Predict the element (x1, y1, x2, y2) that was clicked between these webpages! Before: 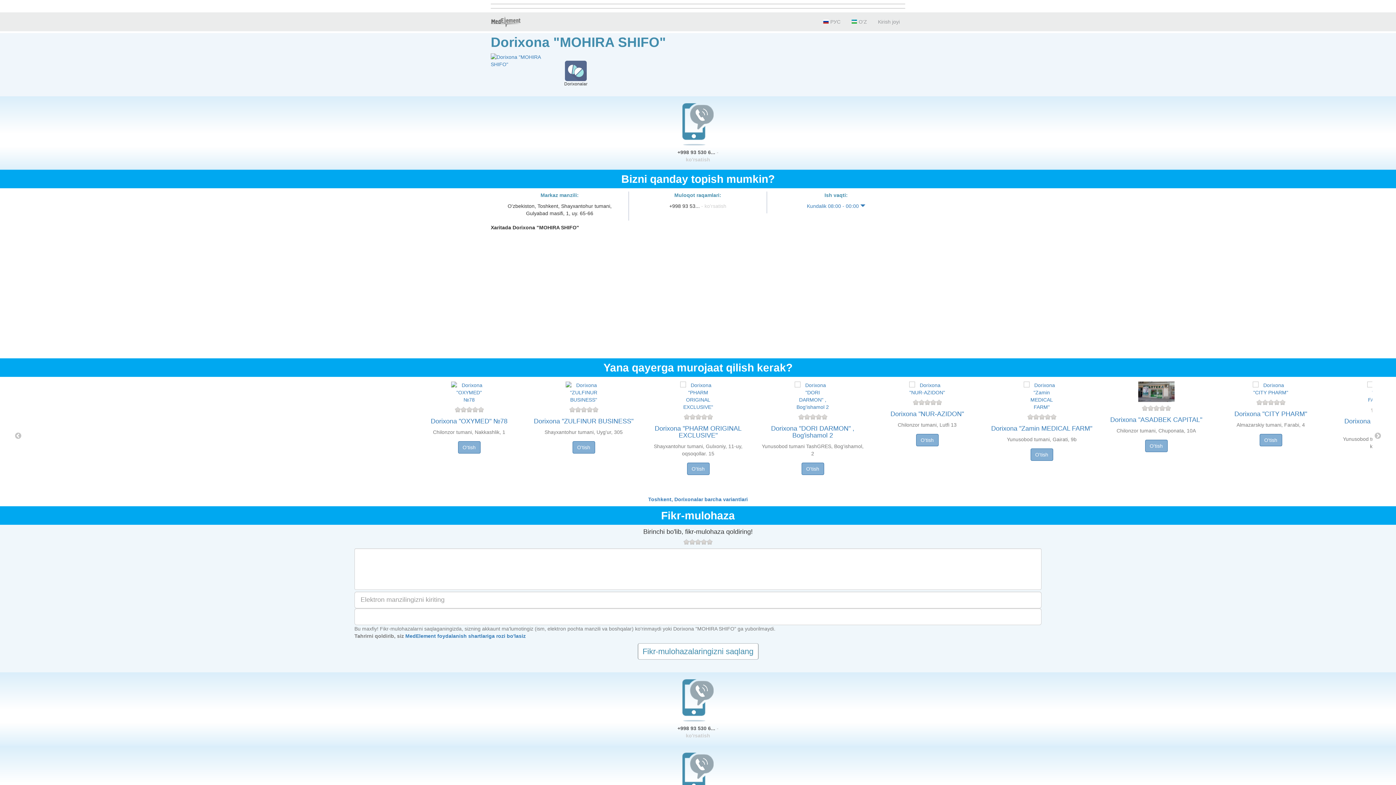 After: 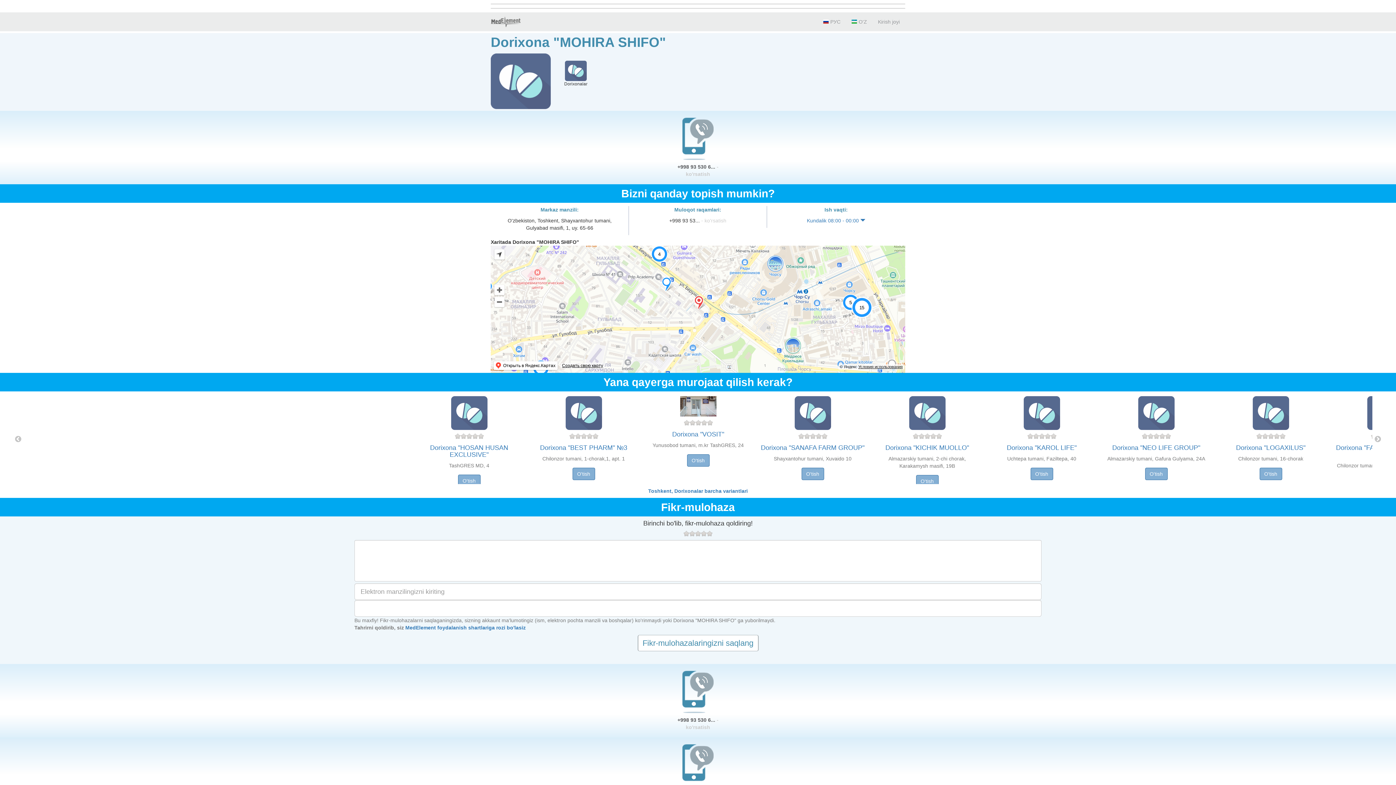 Action: bbox: (637, 643, 758, 659) label: Fikr-mulohazalaringizni saqlang